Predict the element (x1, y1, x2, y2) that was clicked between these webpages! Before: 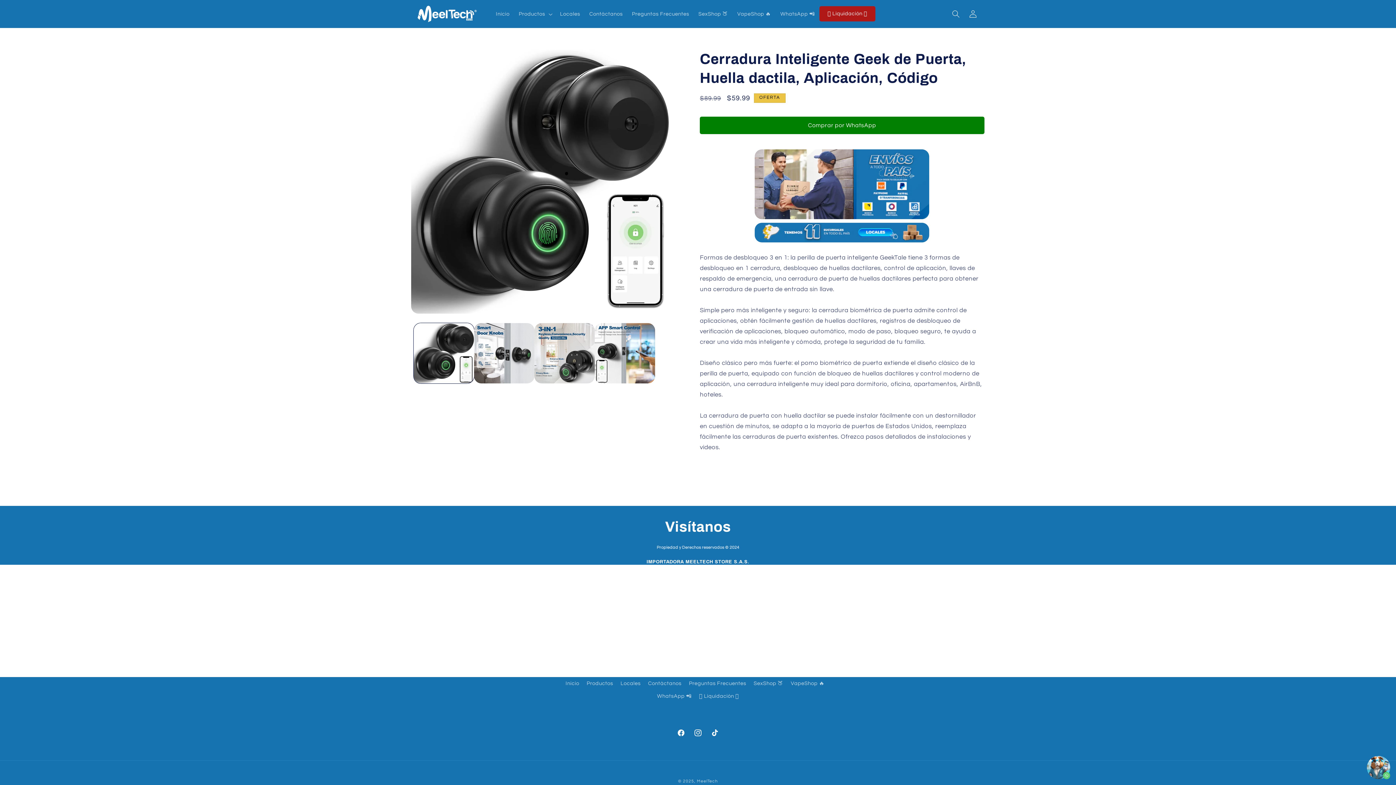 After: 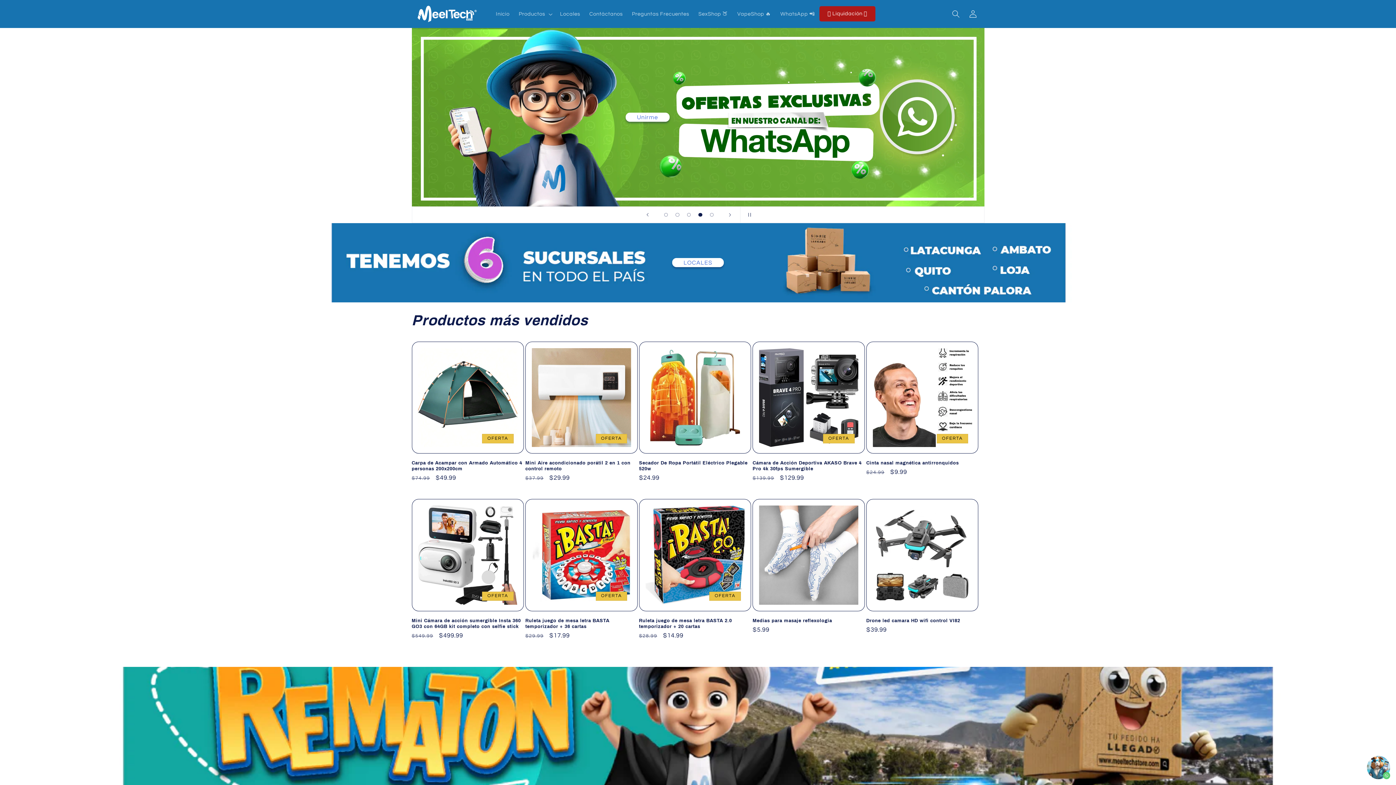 Action: label: Inicio bbox: (565, 679, 579, 690)